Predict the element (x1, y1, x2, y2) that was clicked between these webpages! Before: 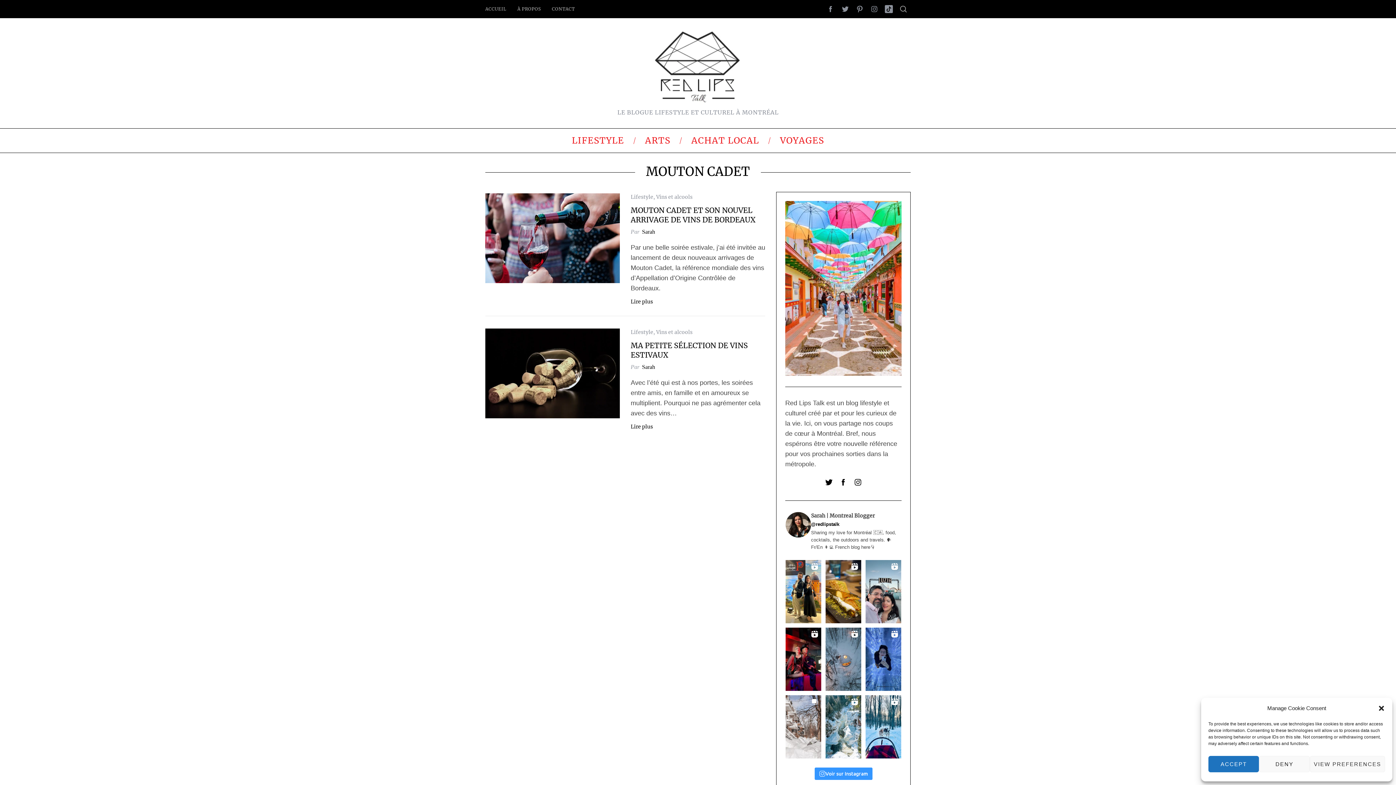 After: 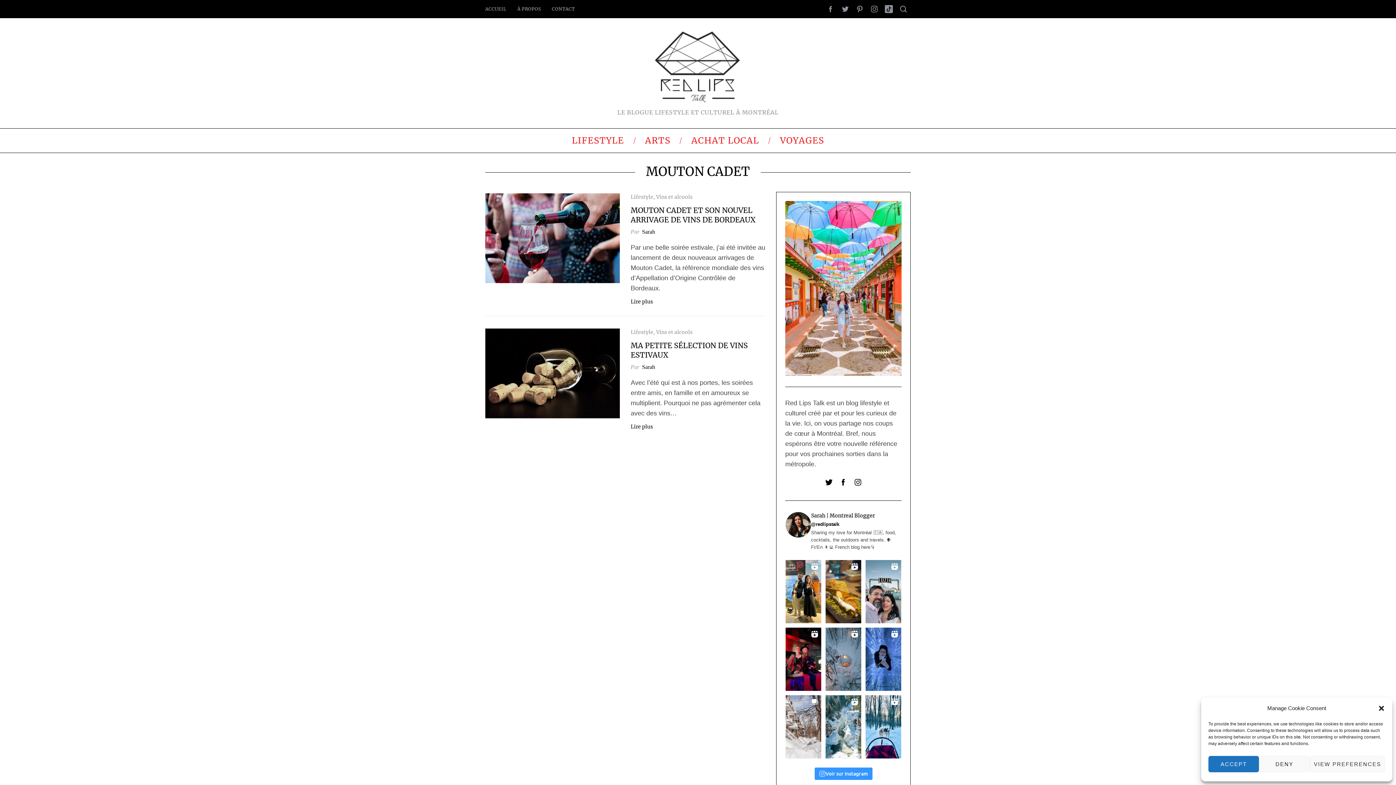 Action: bbox: (867, 1, 881, 16)